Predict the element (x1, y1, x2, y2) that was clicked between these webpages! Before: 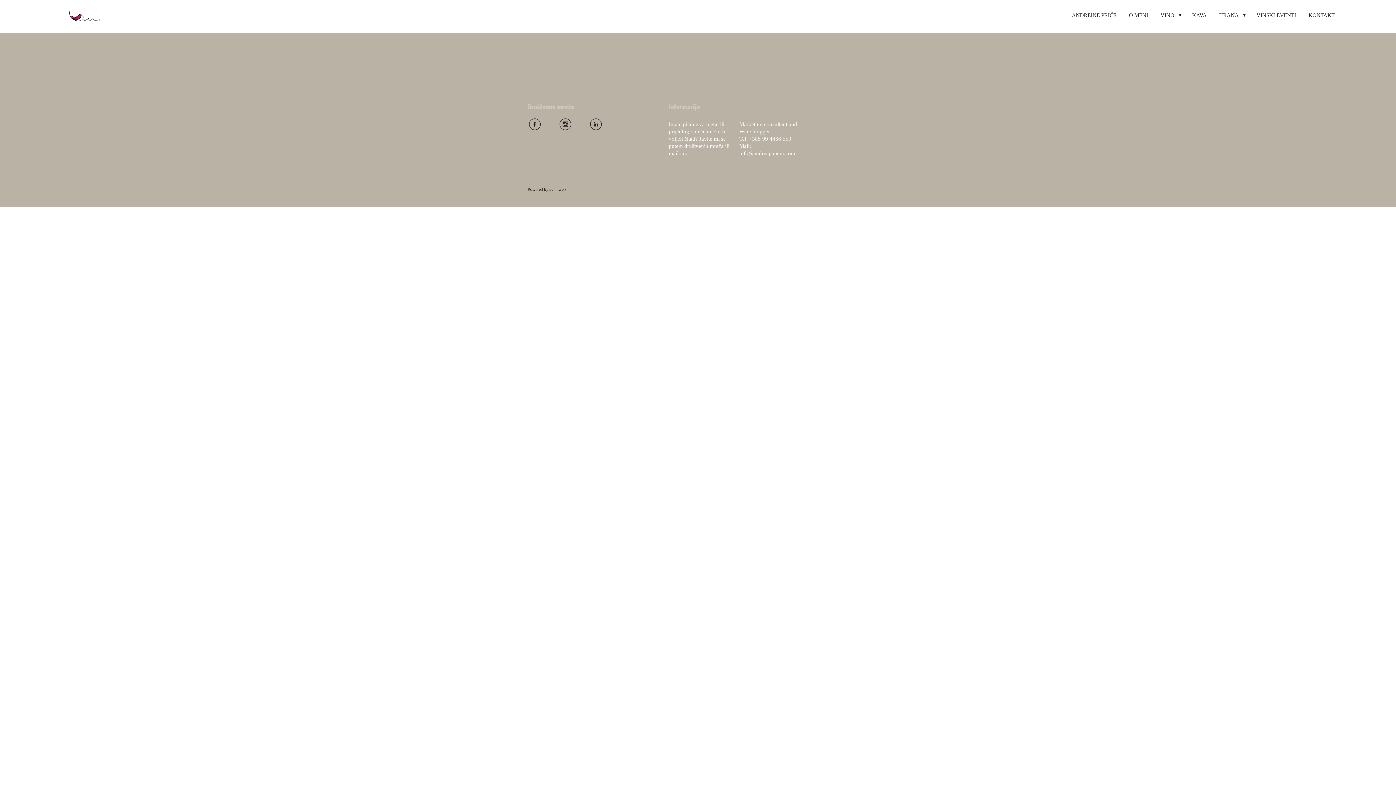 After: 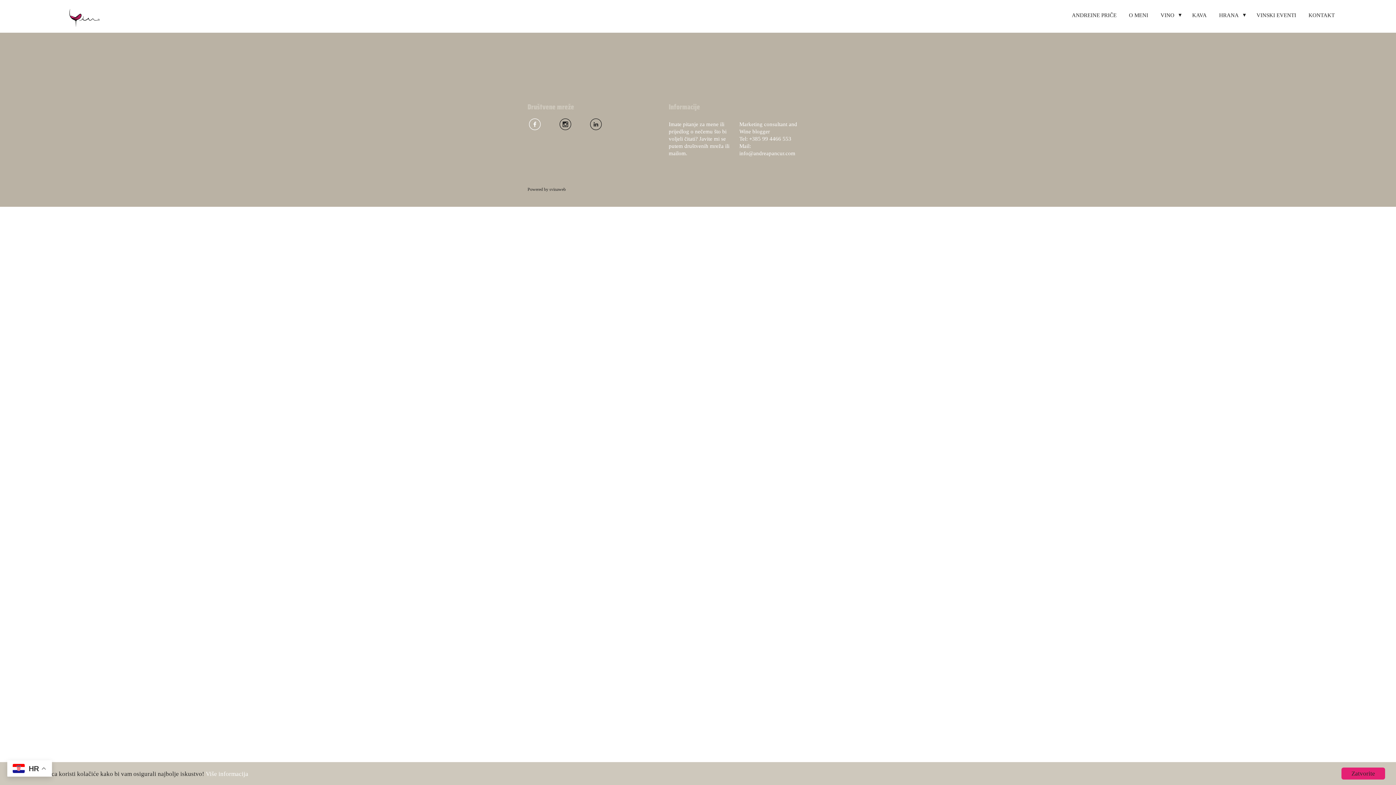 Action: label: k bbox: (527, 122, 542, 128)